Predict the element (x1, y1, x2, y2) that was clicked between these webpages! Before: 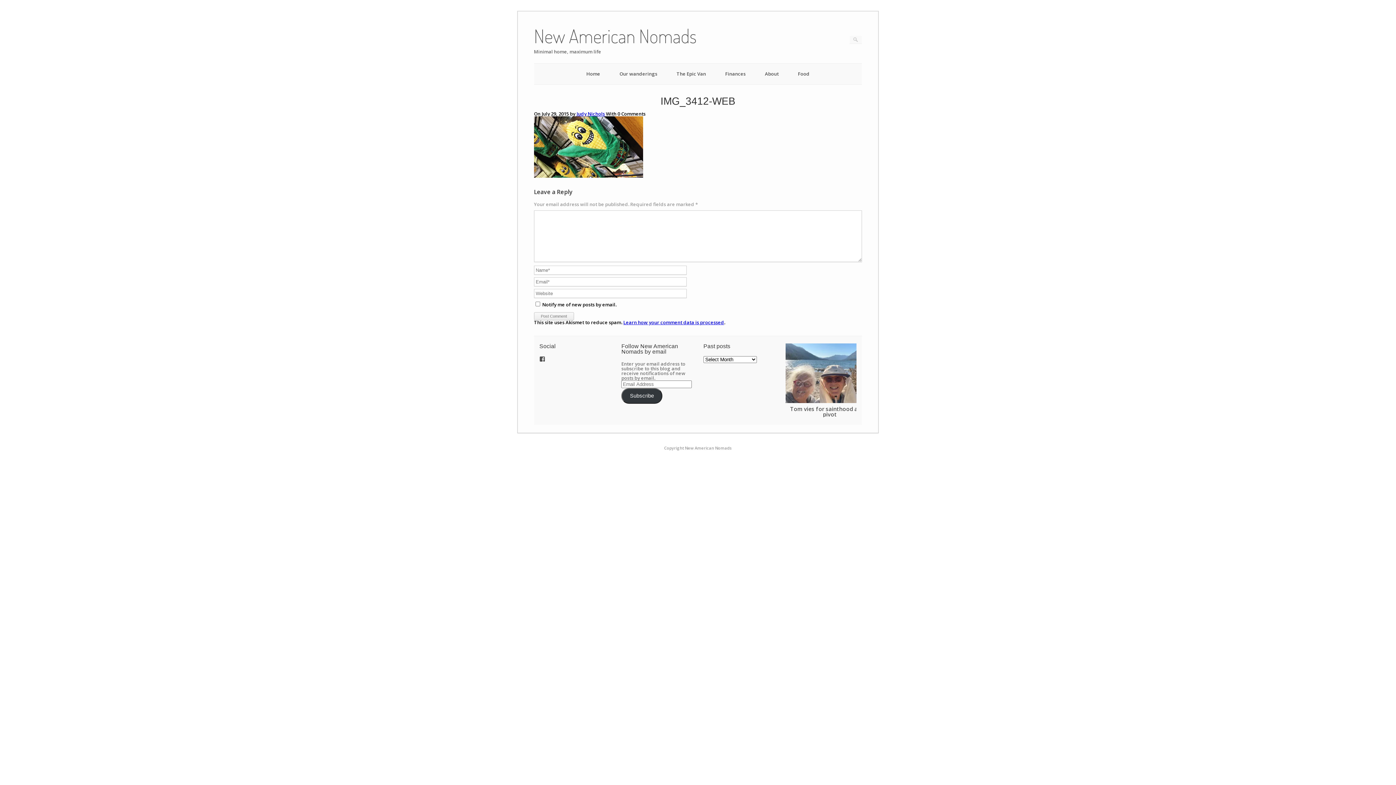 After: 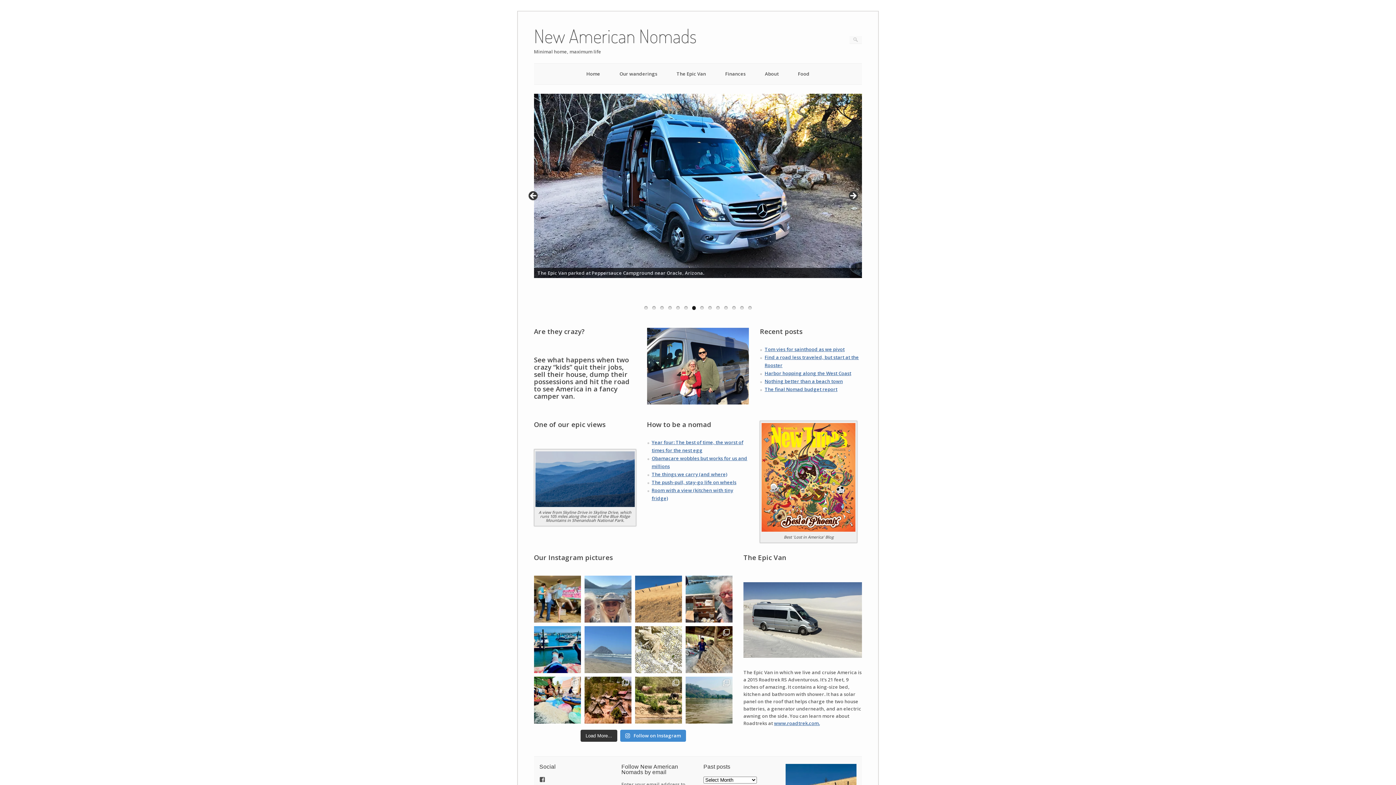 Action: bbox: (534, 38, 696, 54) label: New American Nomads
Minimal home, maximum life